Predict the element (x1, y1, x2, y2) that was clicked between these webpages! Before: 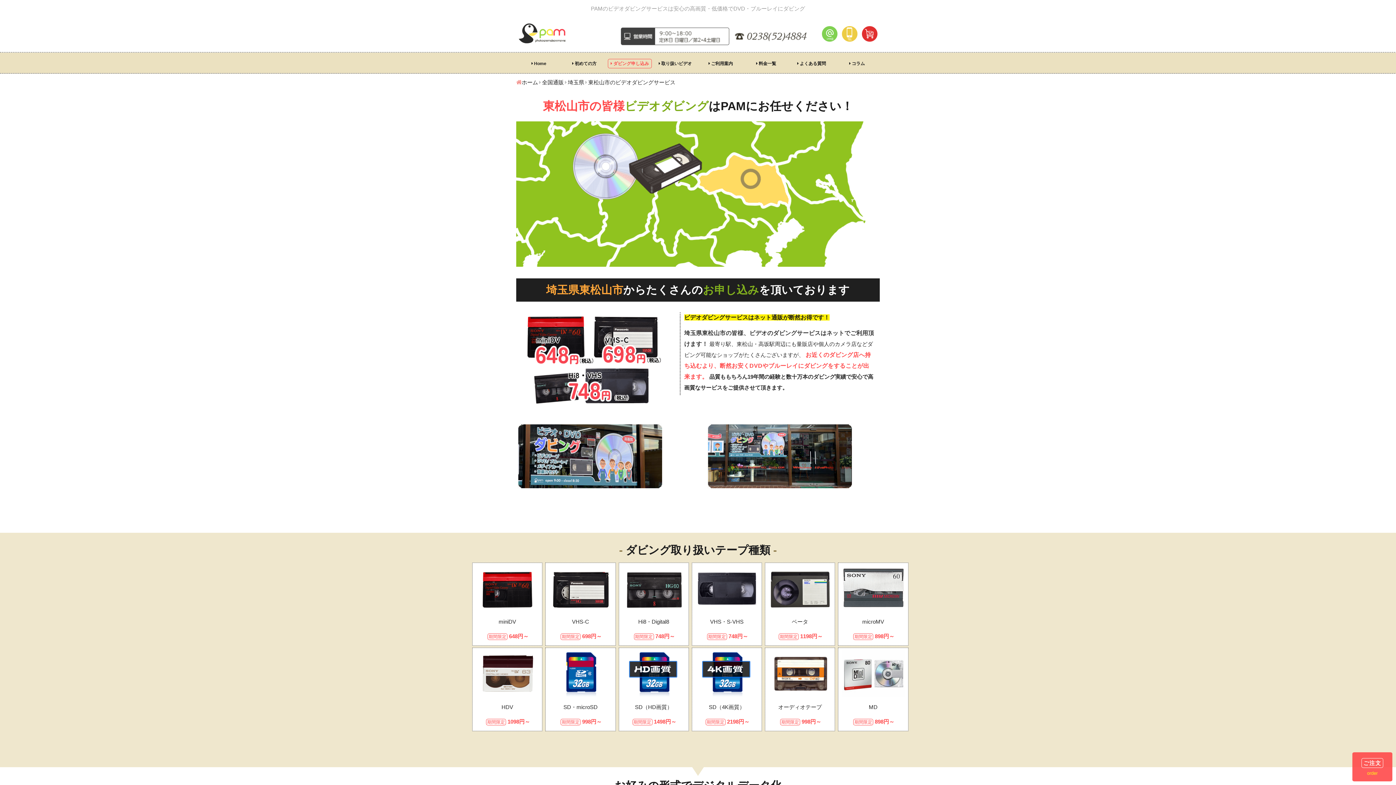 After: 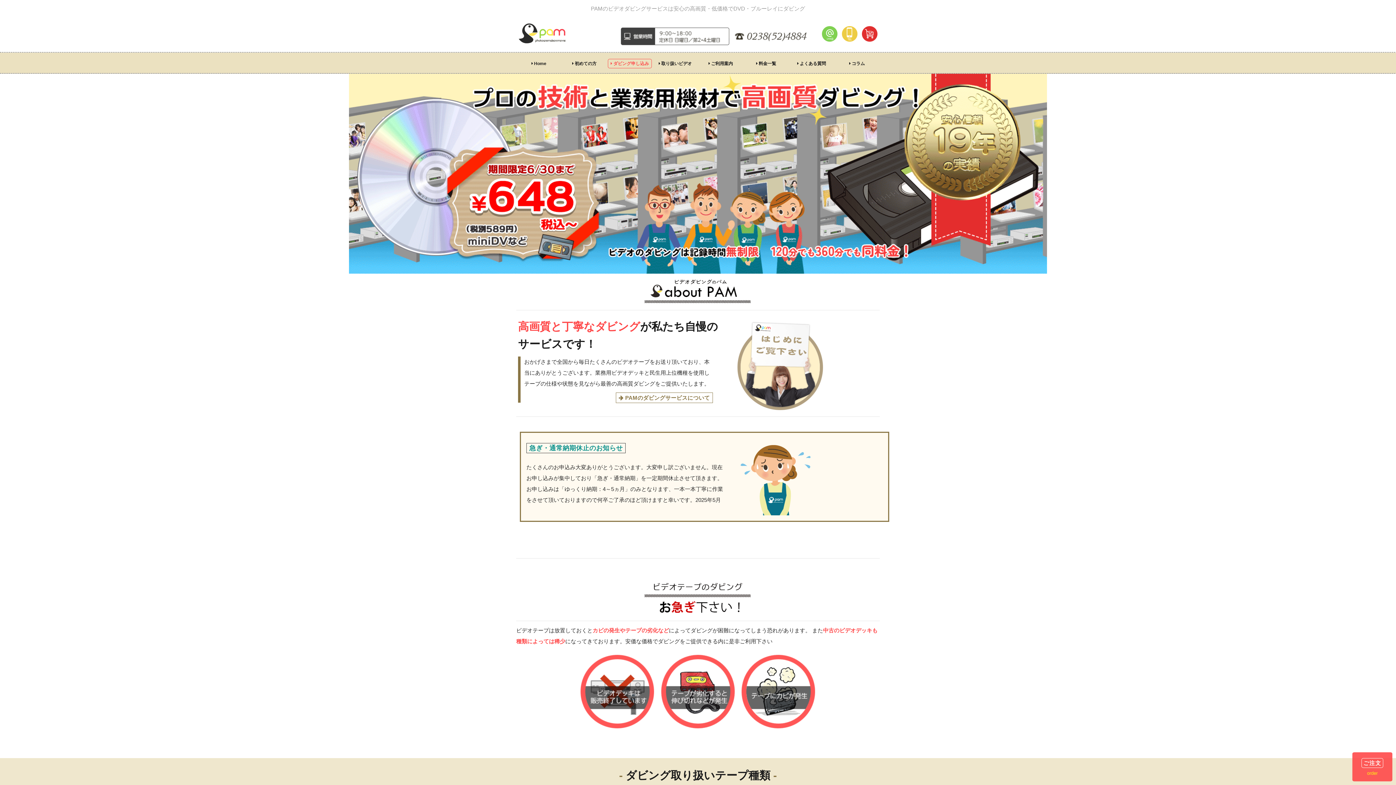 Action: label: ホーム bbox: (516, 79, 538, 85)